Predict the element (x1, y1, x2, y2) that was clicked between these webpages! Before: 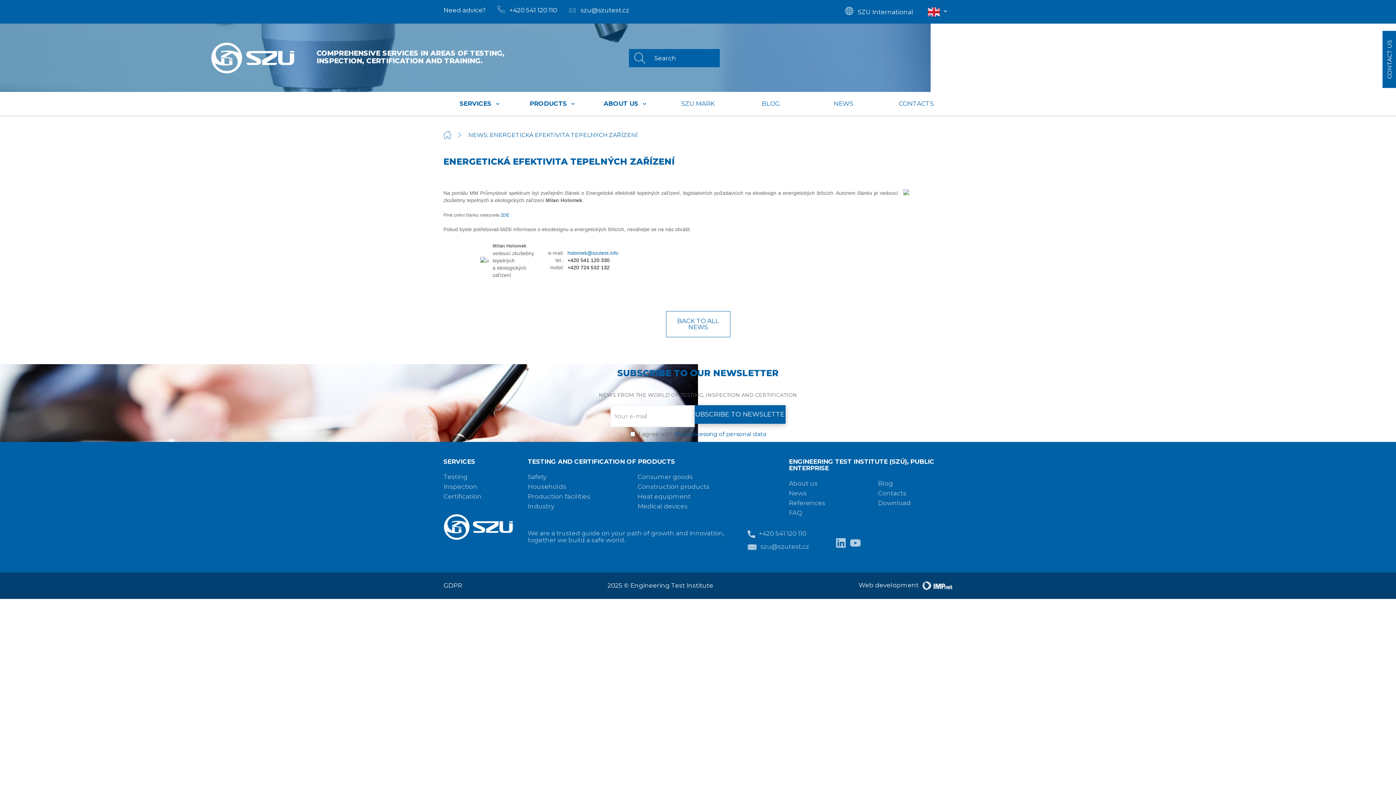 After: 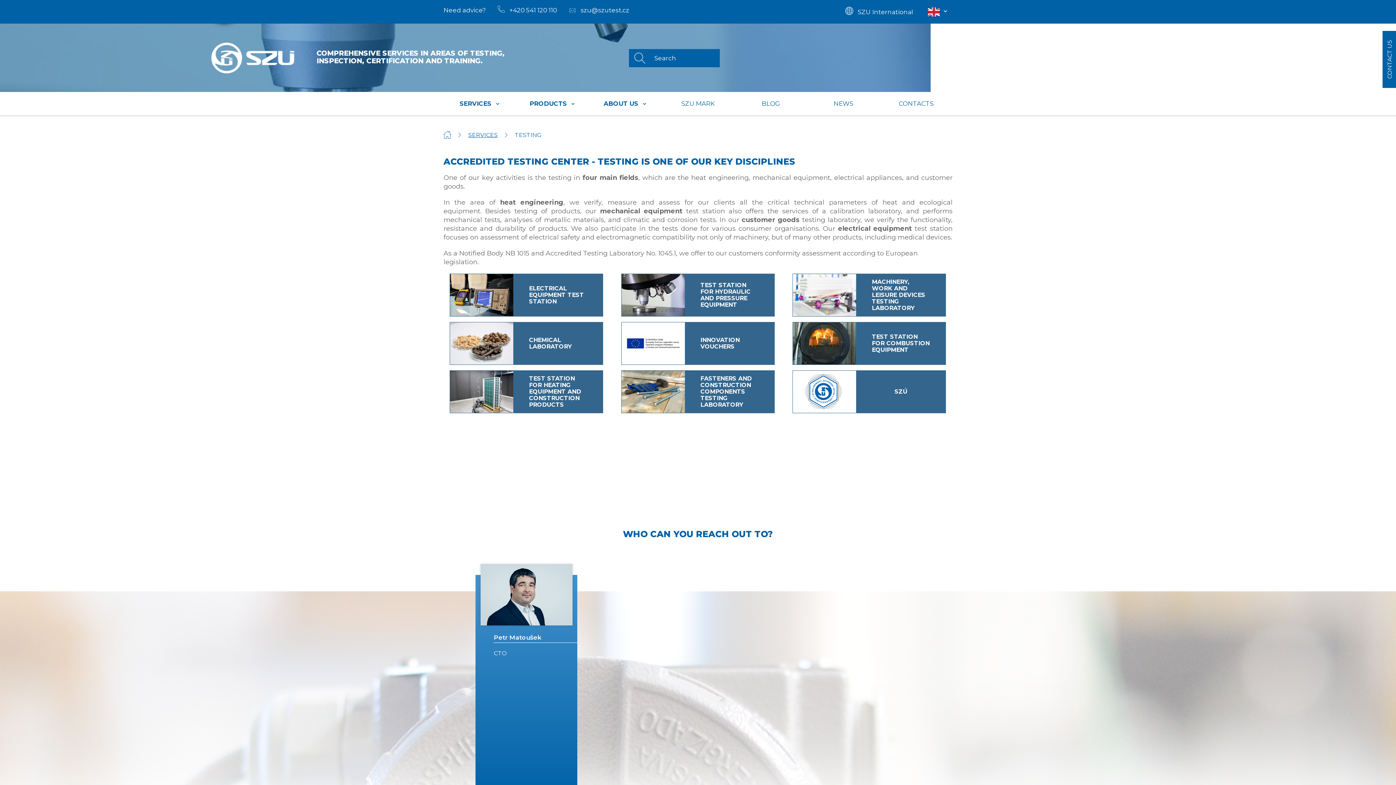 Action: label: Testing bbox: (443, 473, 467, 480)